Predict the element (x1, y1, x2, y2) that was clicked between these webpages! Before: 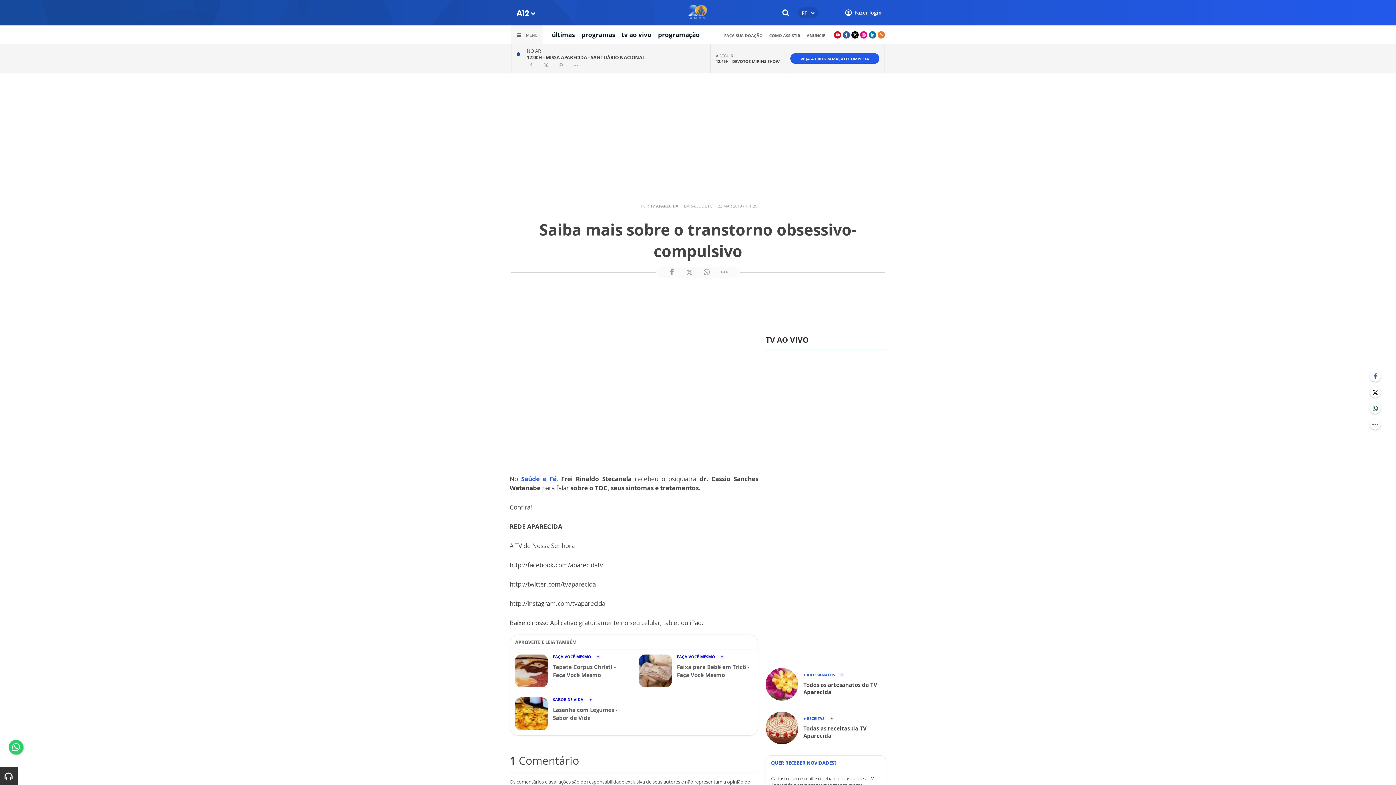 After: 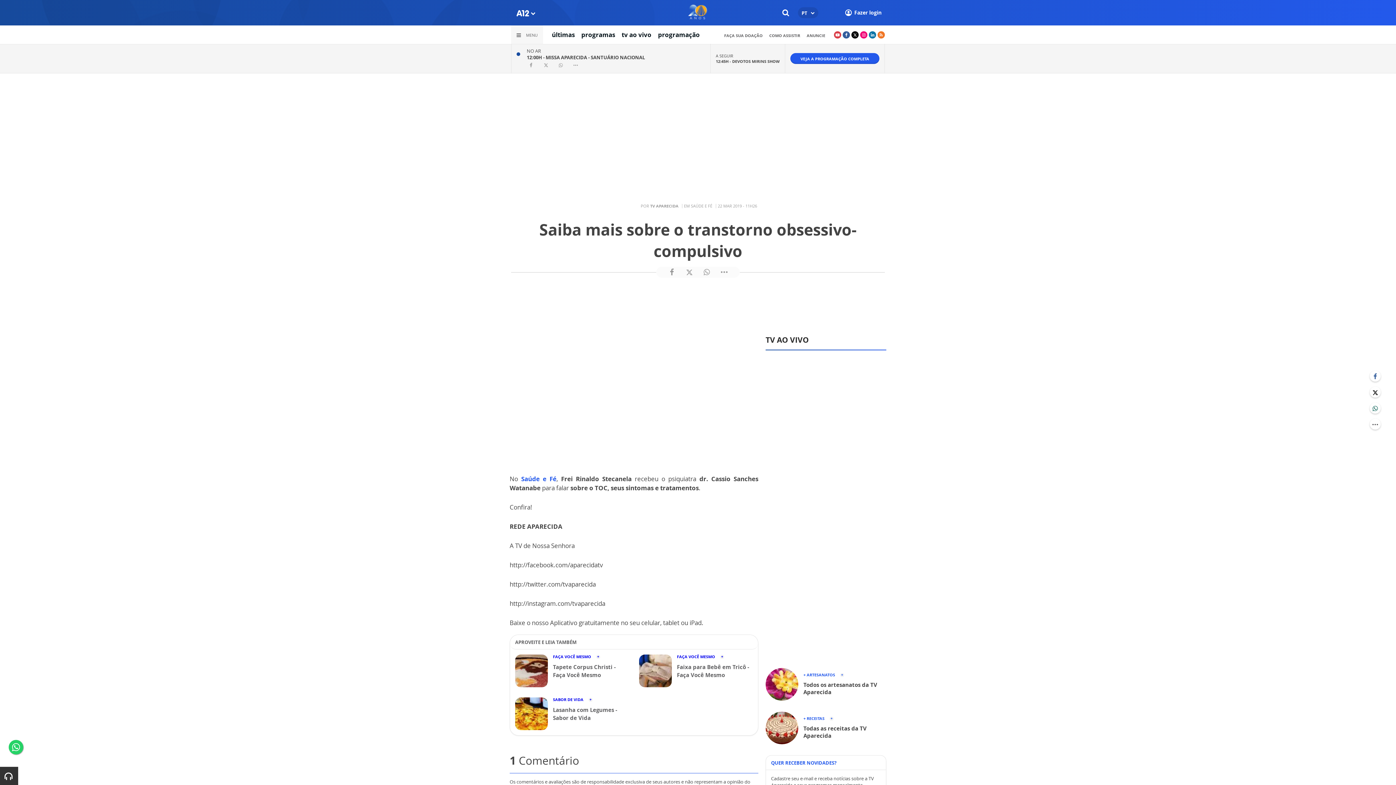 Action: bbox: (834, 31, 841, 38)